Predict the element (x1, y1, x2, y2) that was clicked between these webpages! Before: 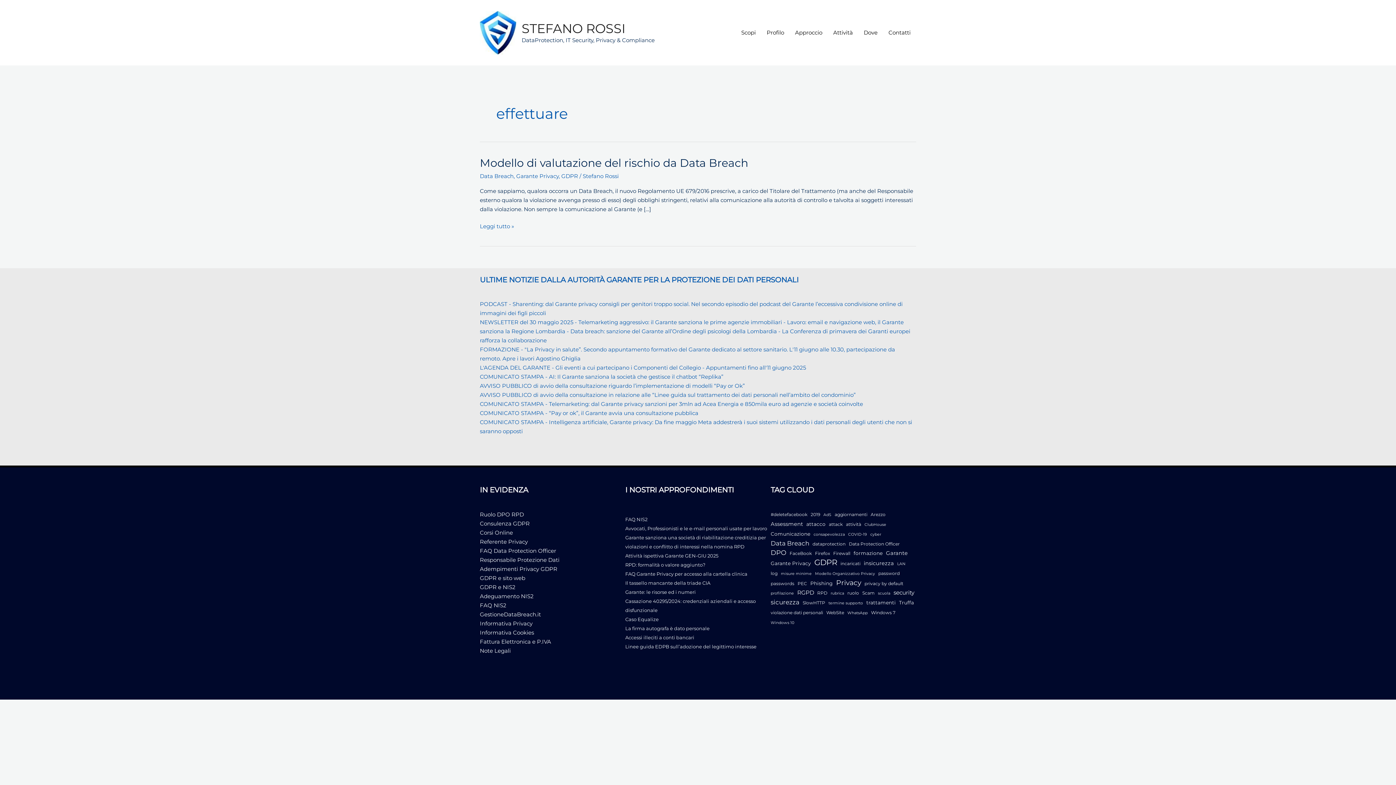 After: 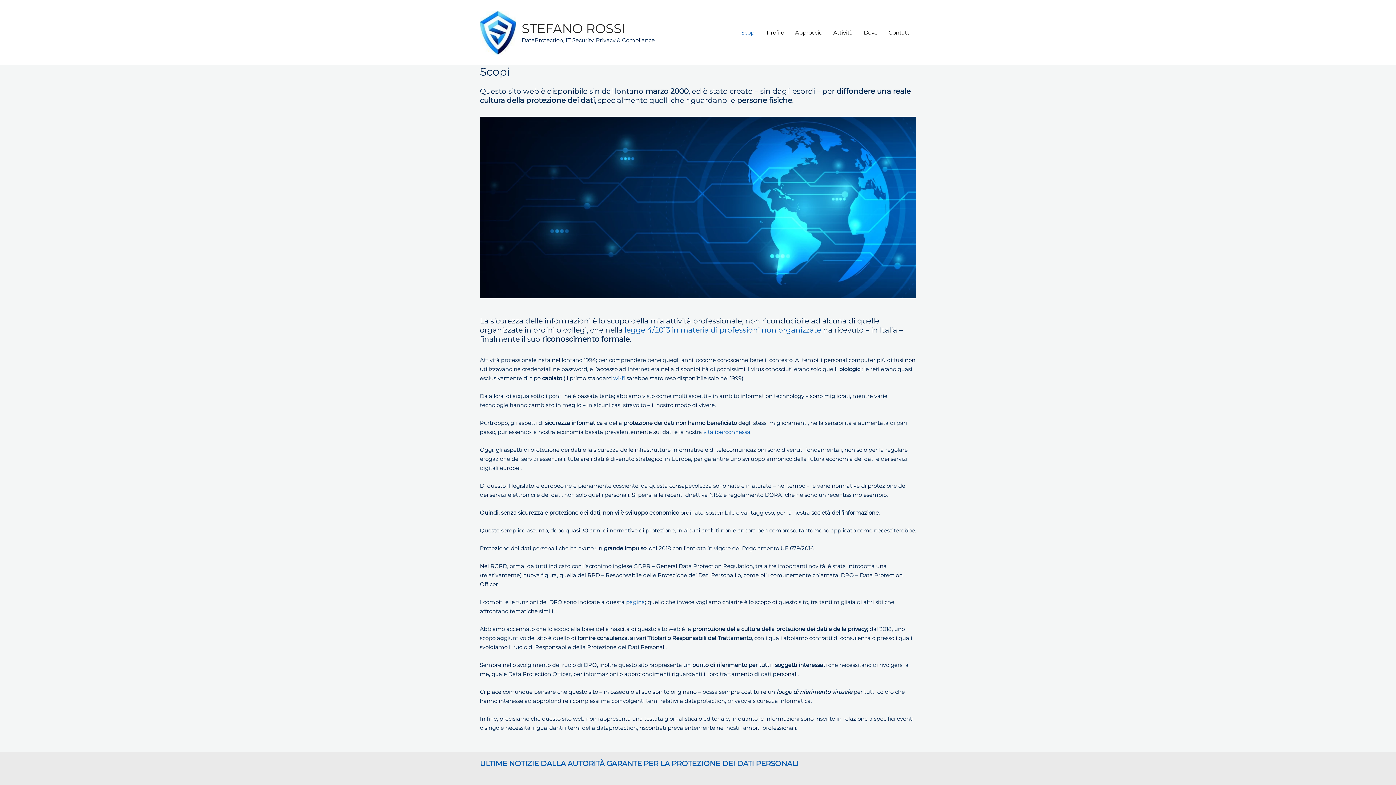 Action: bbox: (736, 20, 761, 45) label: Scopi